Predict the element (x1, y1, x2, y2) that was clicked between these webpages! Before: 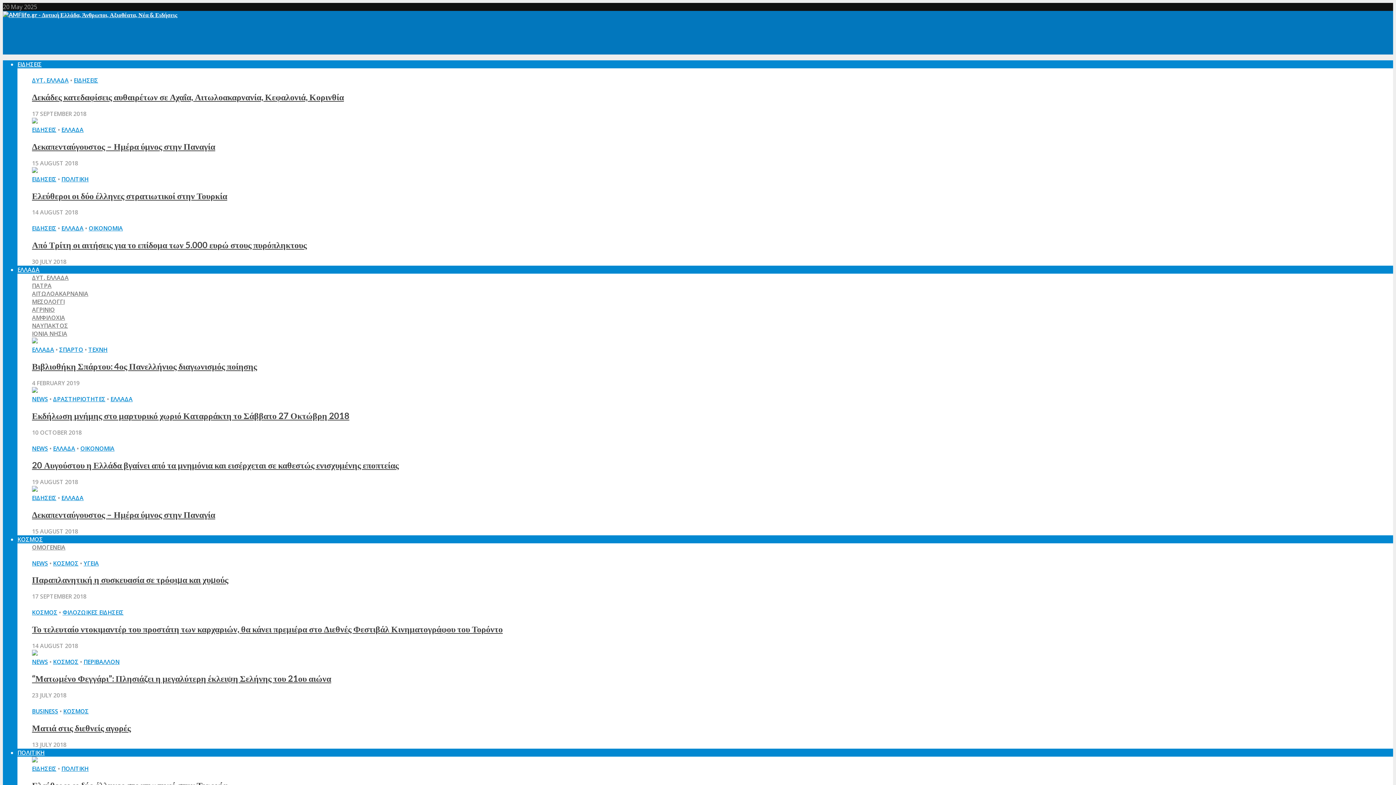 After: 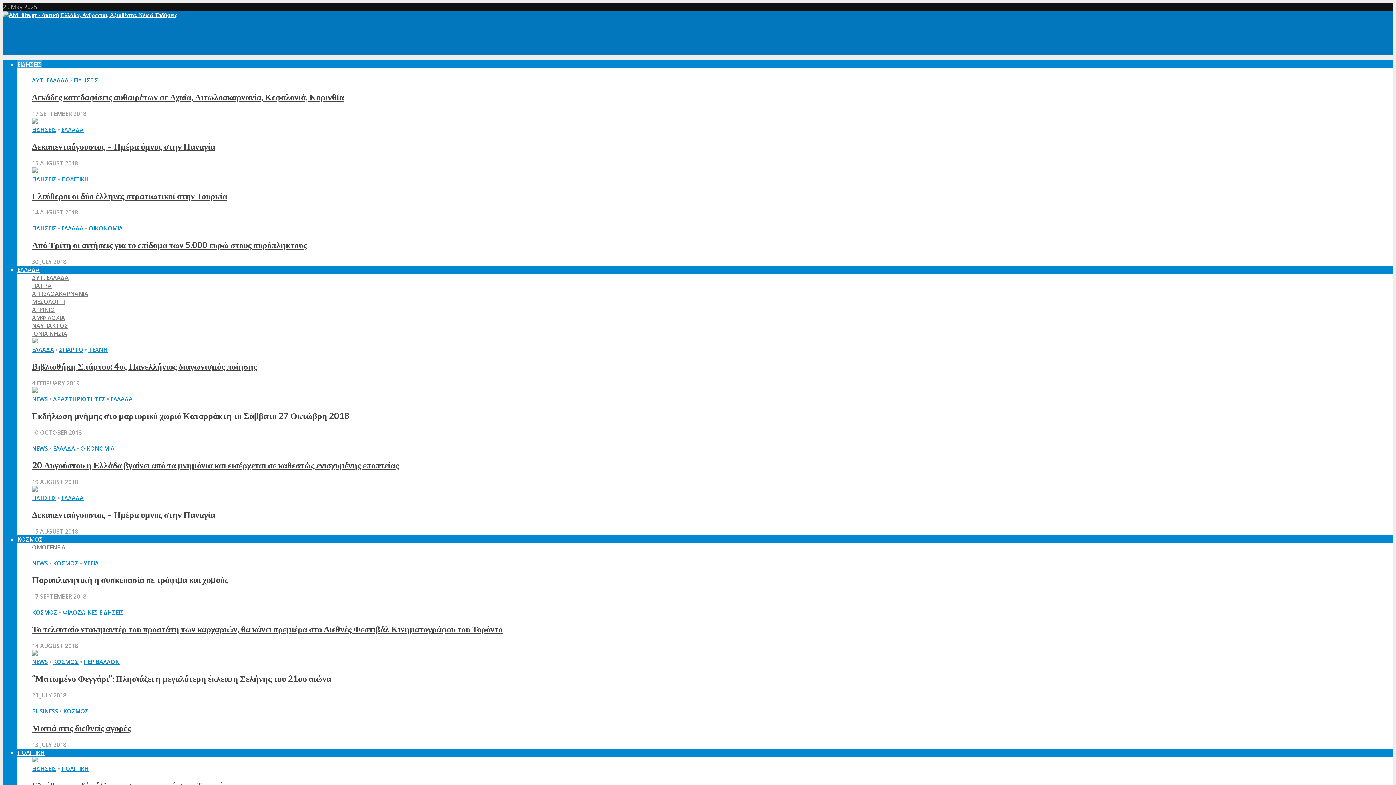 Action: bbox: (32, 765, 56, 773) label: ΕΙΔΗΣΕΙΣ